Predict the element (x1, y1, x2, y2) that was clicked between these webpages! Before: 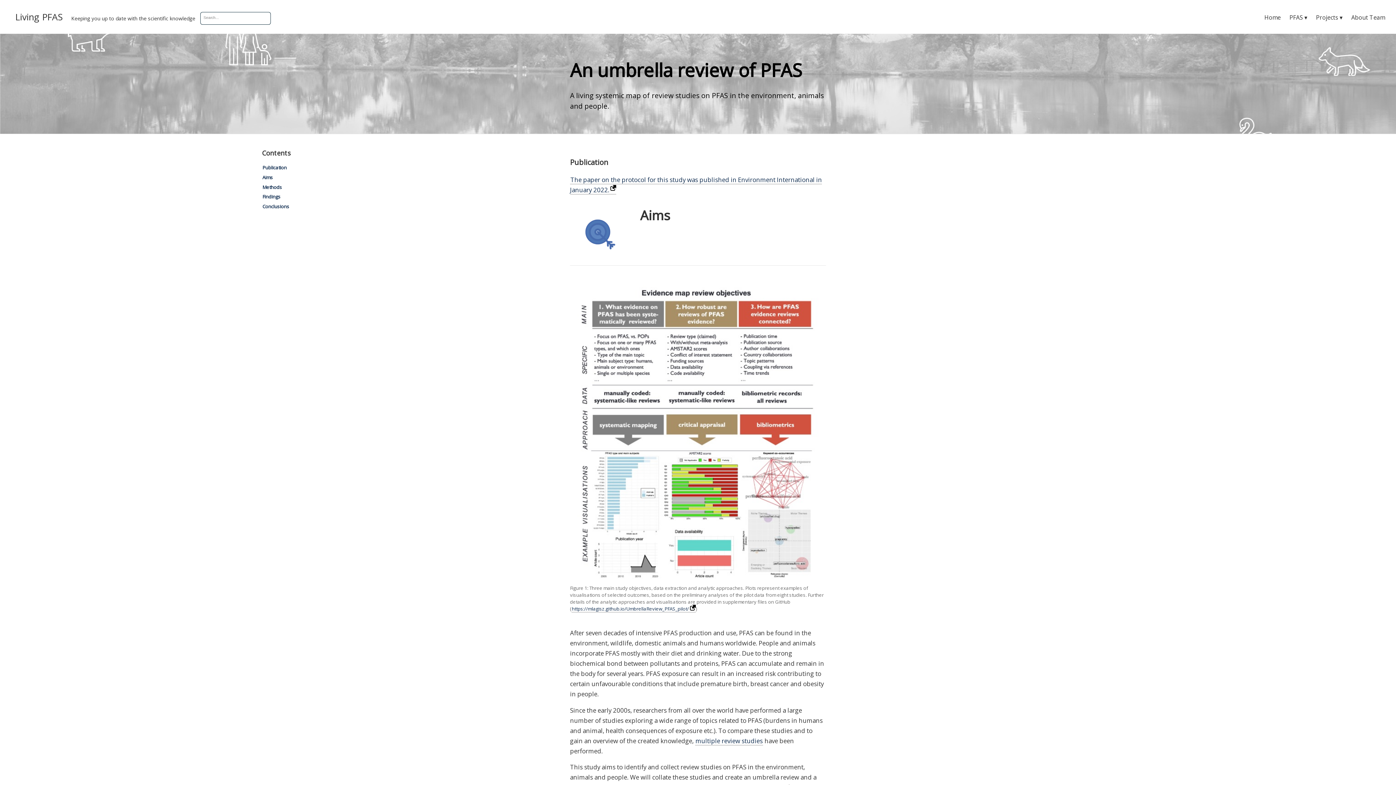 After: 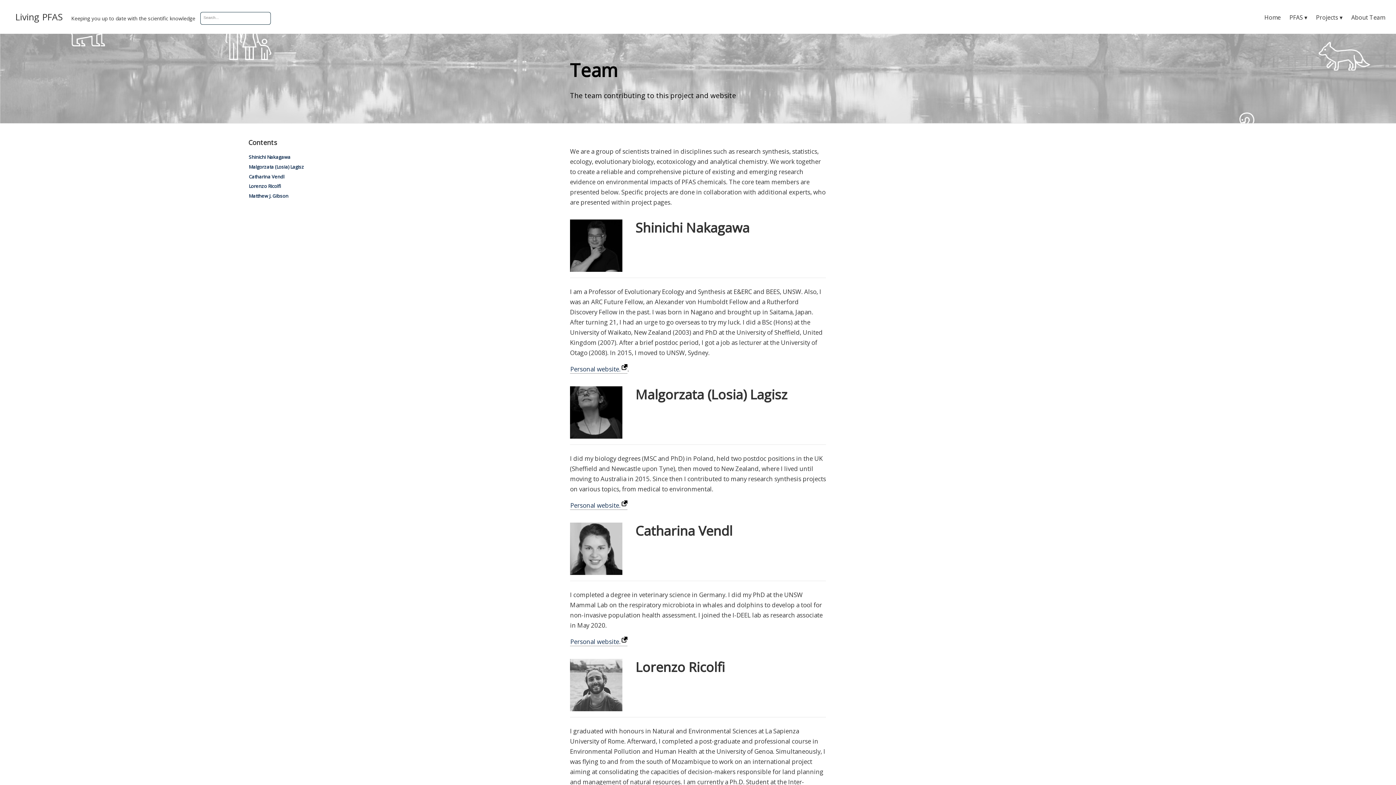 Action: label: About Team bbox: (1348, 8, 1389, 27)